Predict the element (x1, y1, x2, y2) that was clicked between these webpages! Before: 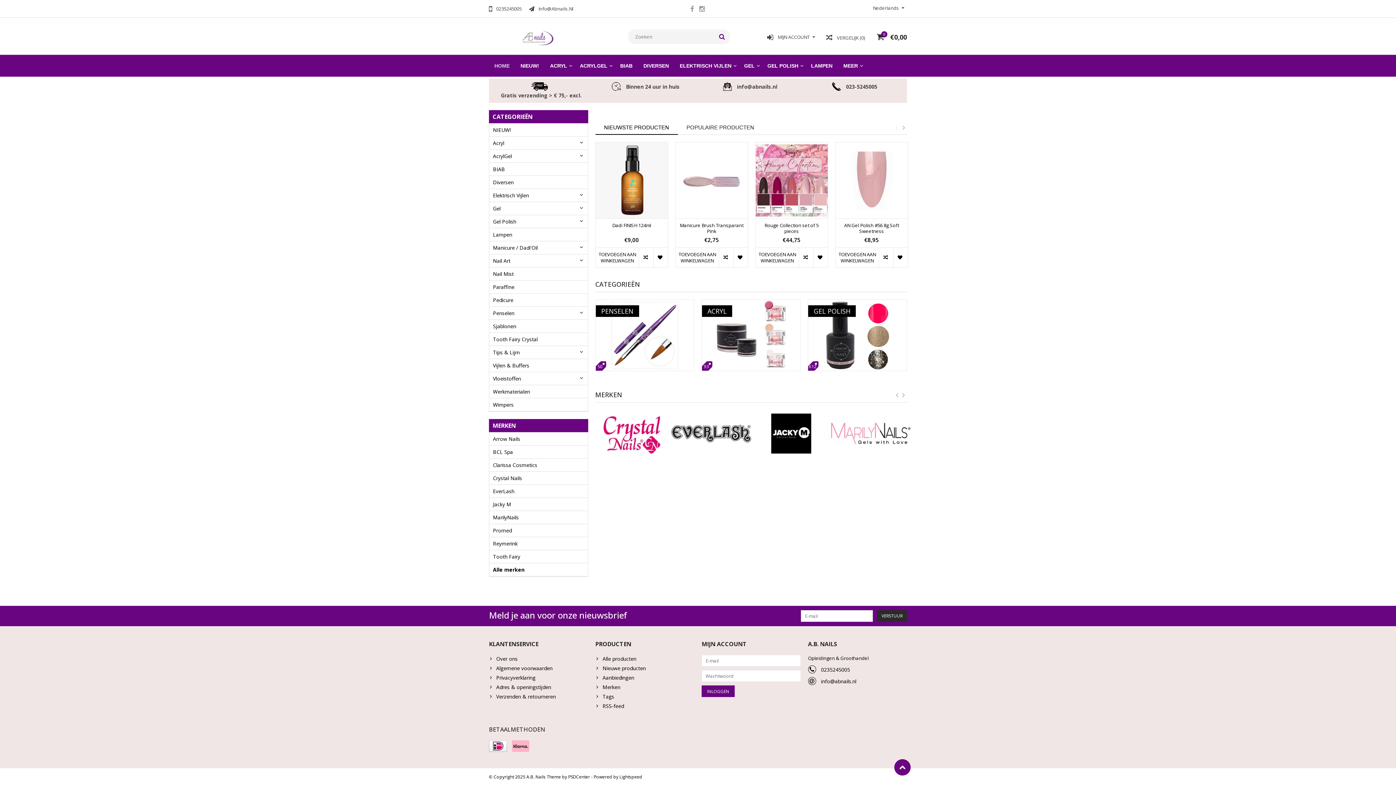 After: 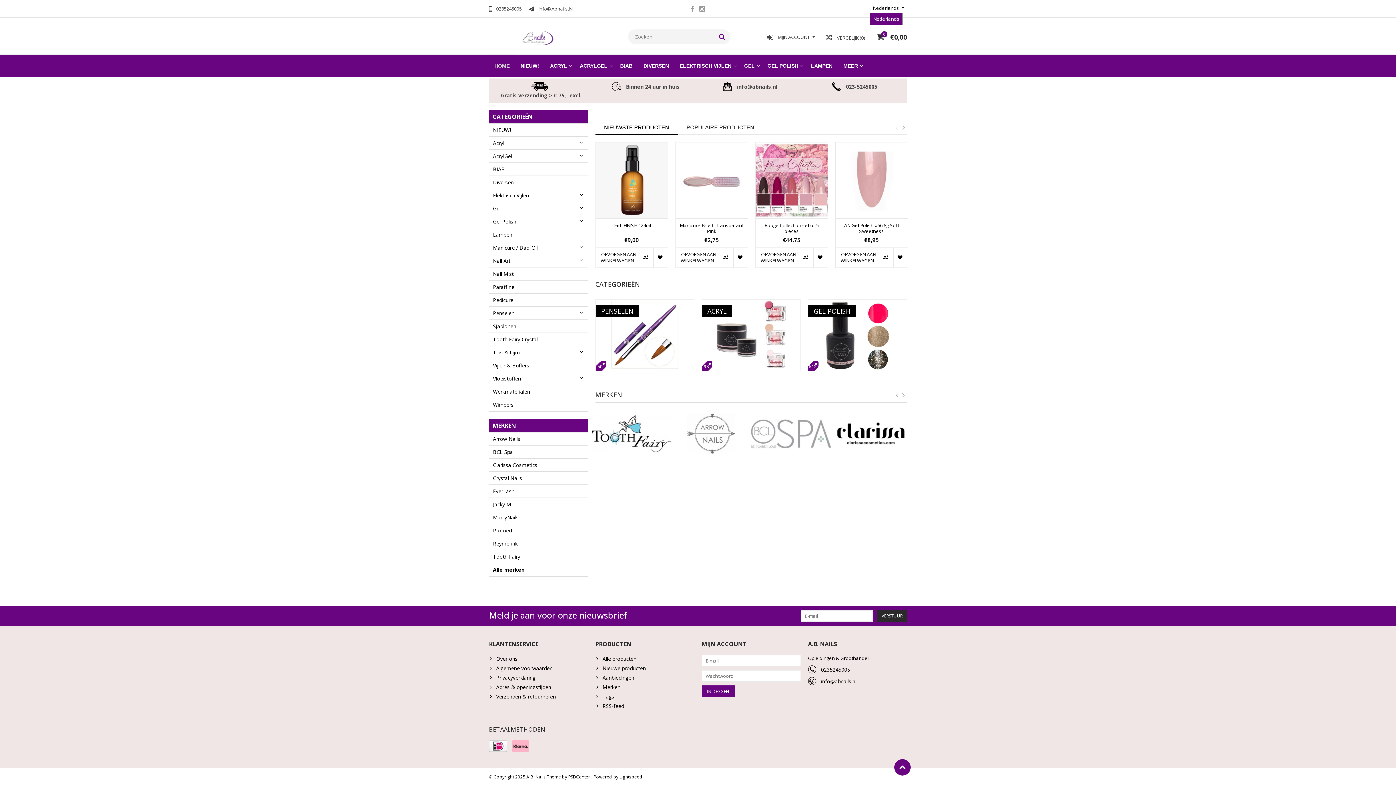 Action: label: Nederlands bbox: (870, 3, 907, 13)